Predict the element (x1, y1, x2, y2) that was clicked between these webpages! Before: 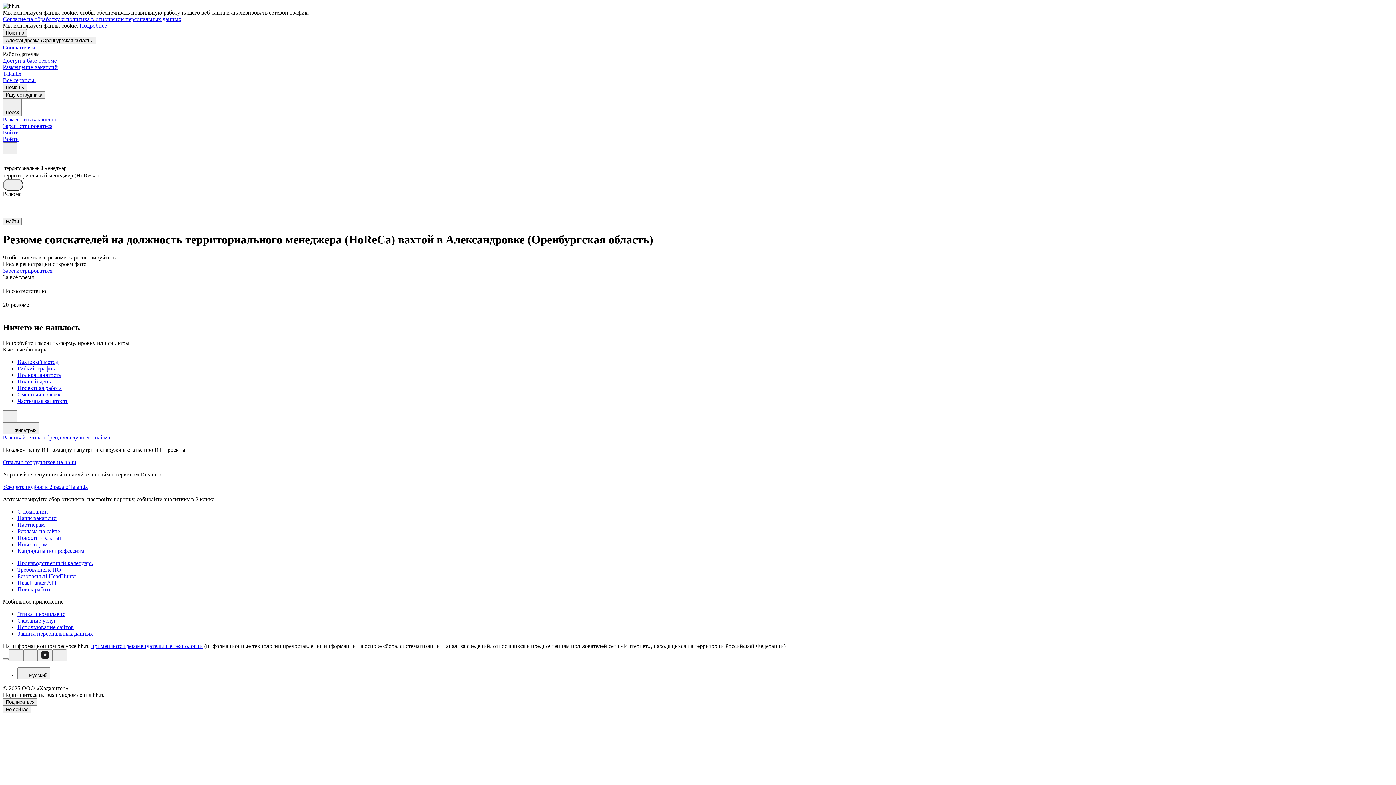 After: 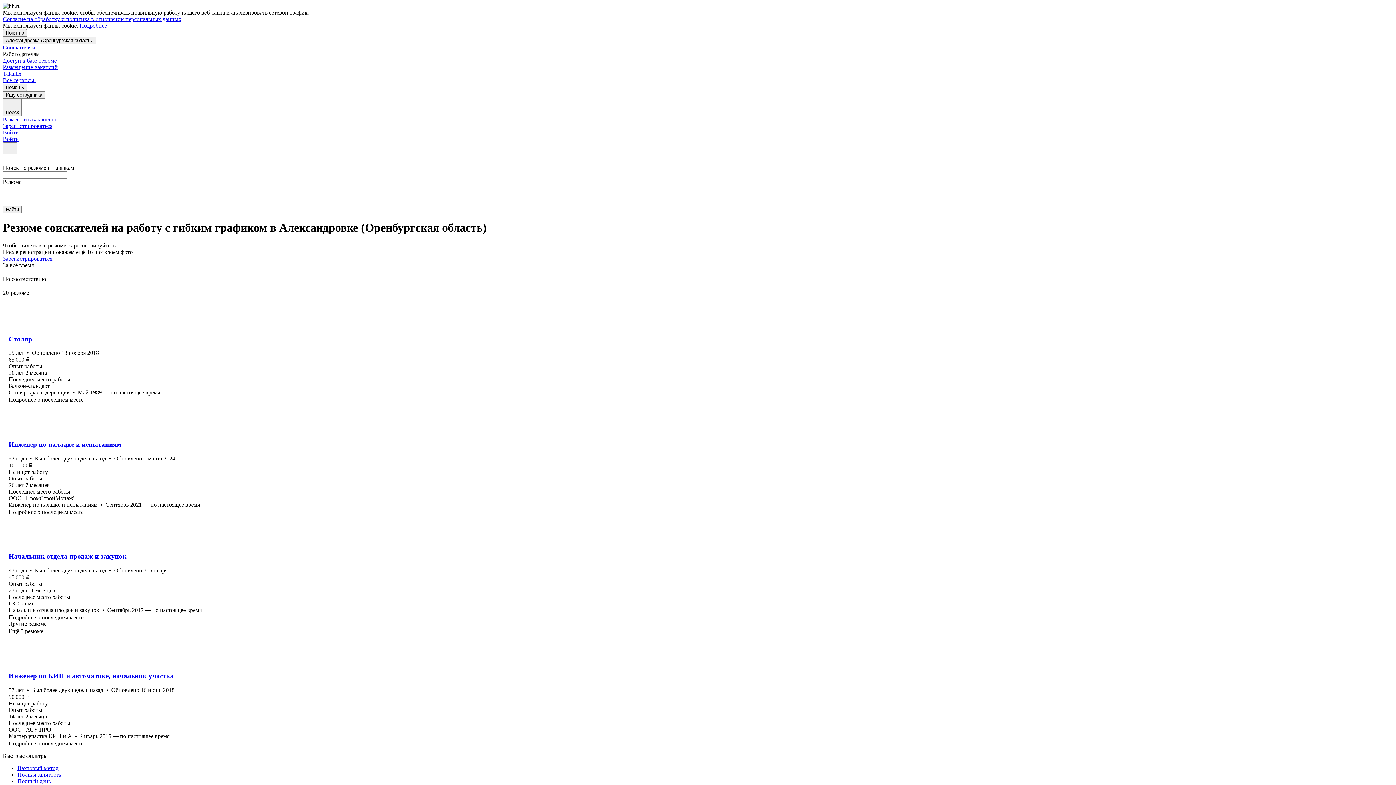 Action: label: Гибкий график bbox: (17, 365, 1393, 371)